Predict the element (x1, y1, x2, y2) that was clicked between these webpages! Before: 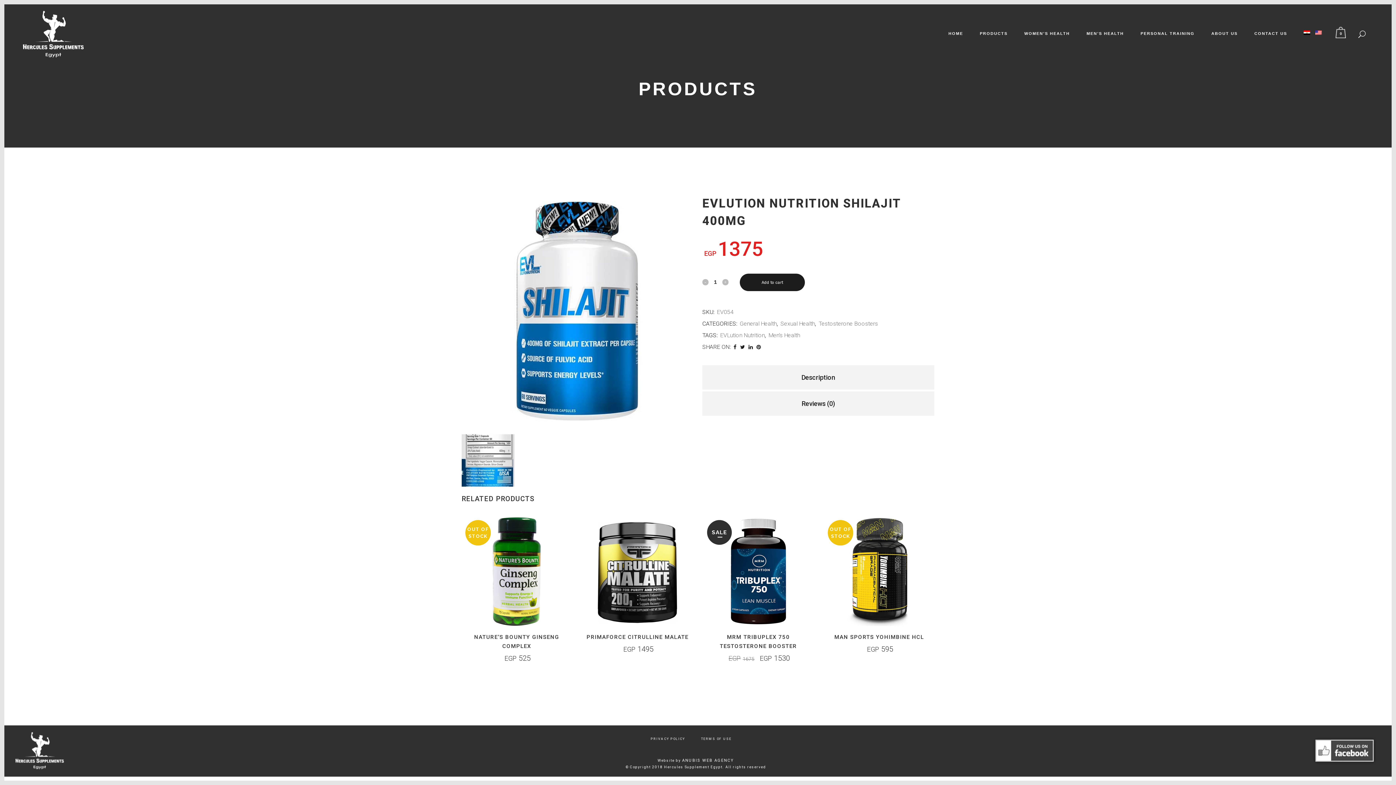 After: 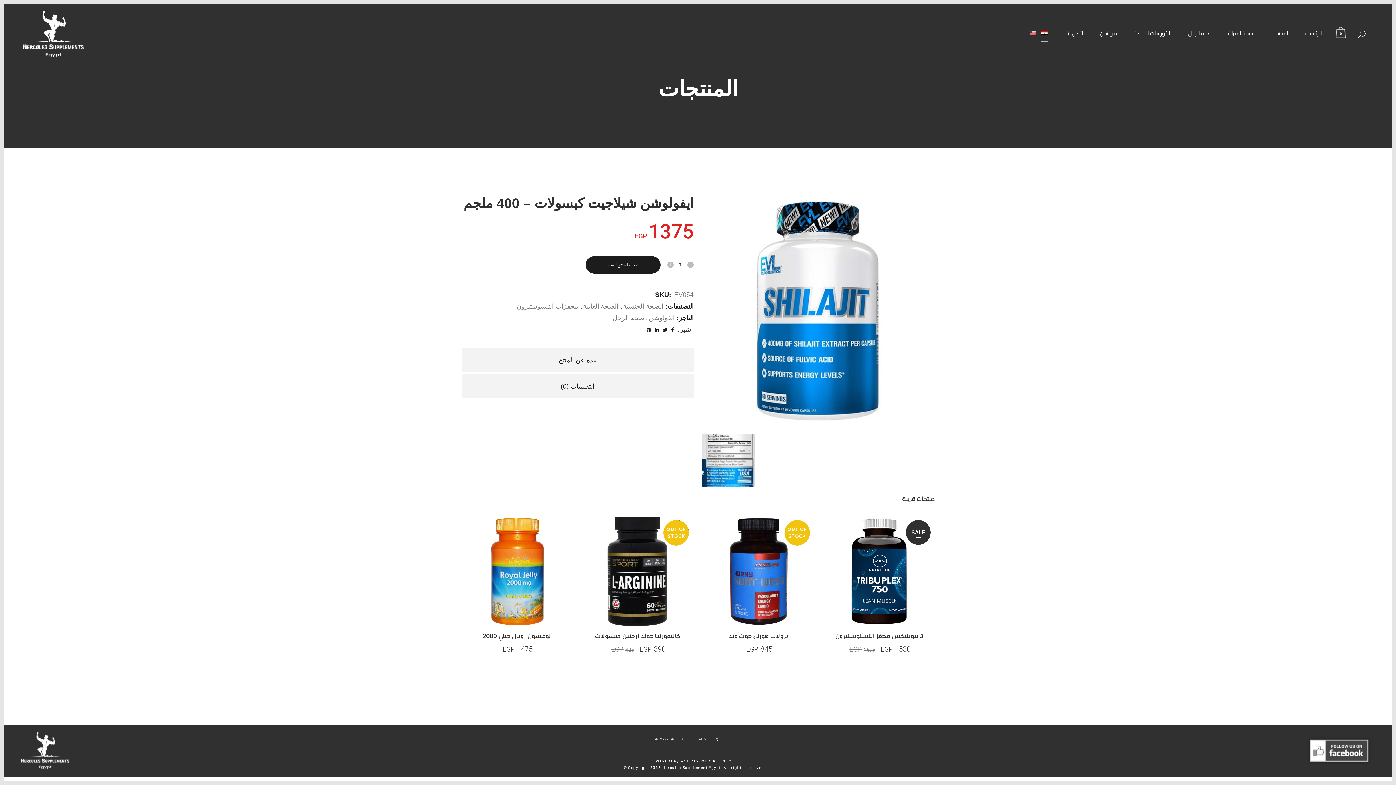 Action: bbox: (1295, 4, 1313, 62)